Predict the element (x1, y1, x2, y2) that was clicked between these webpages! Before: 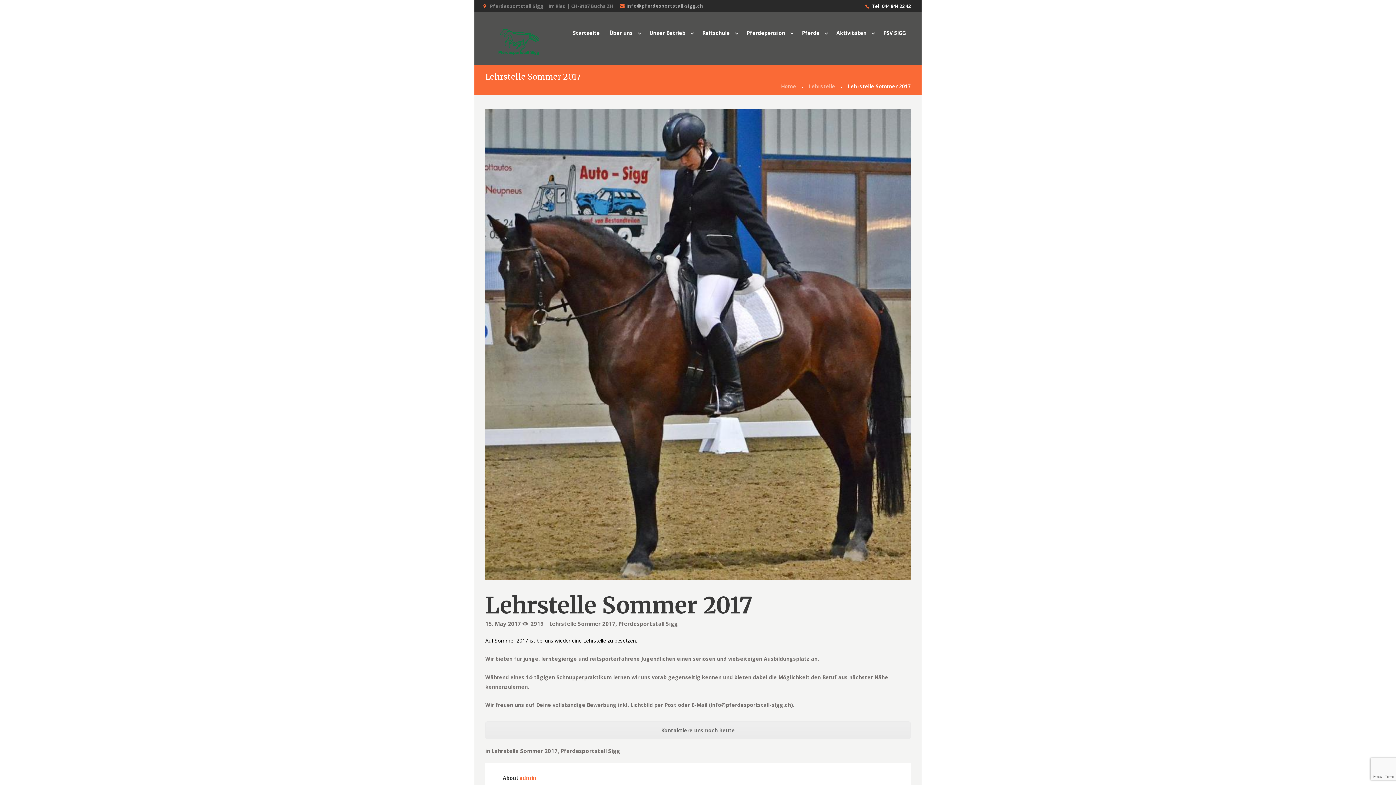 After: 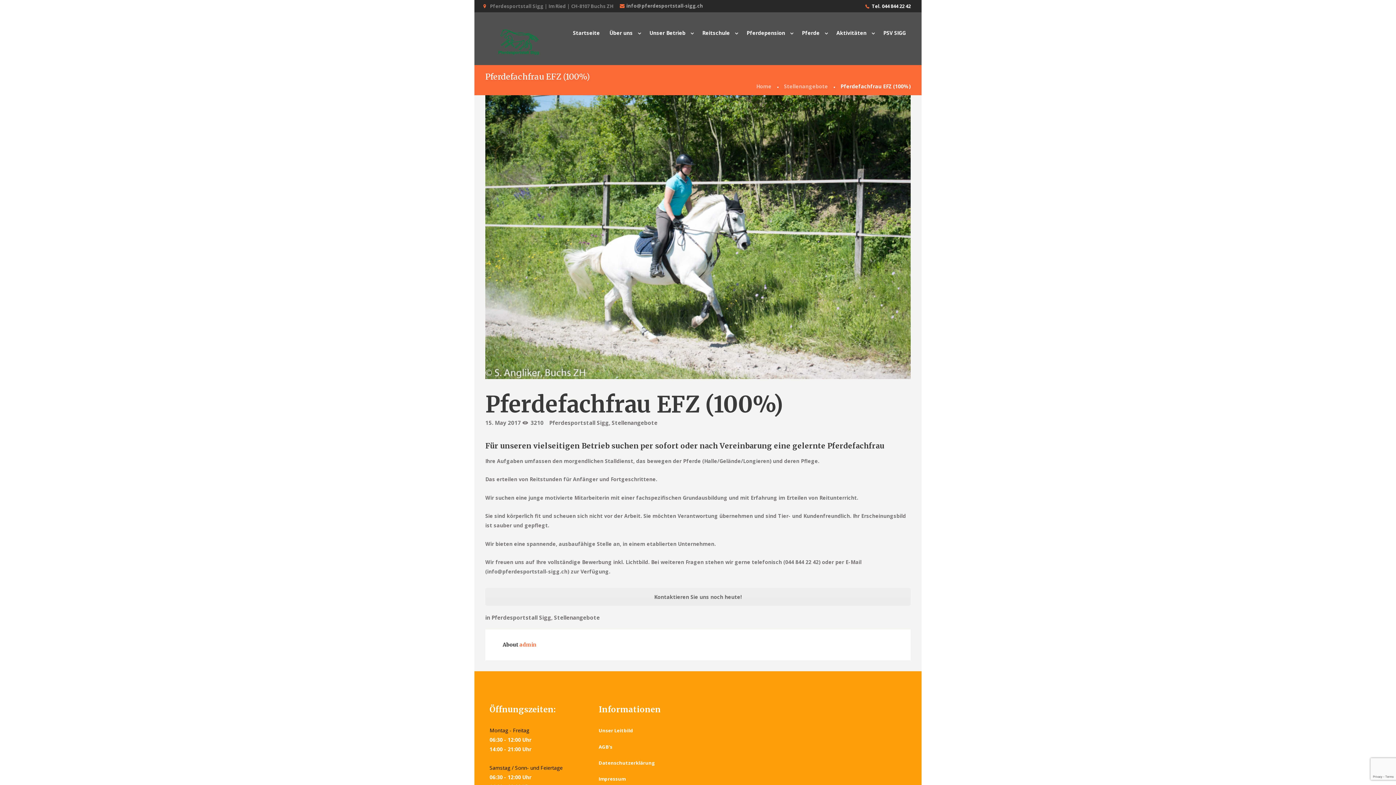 Action: label: Next item
Pferdefachfrau EFZ (100%) bbox: (698, 315, 910, 374)